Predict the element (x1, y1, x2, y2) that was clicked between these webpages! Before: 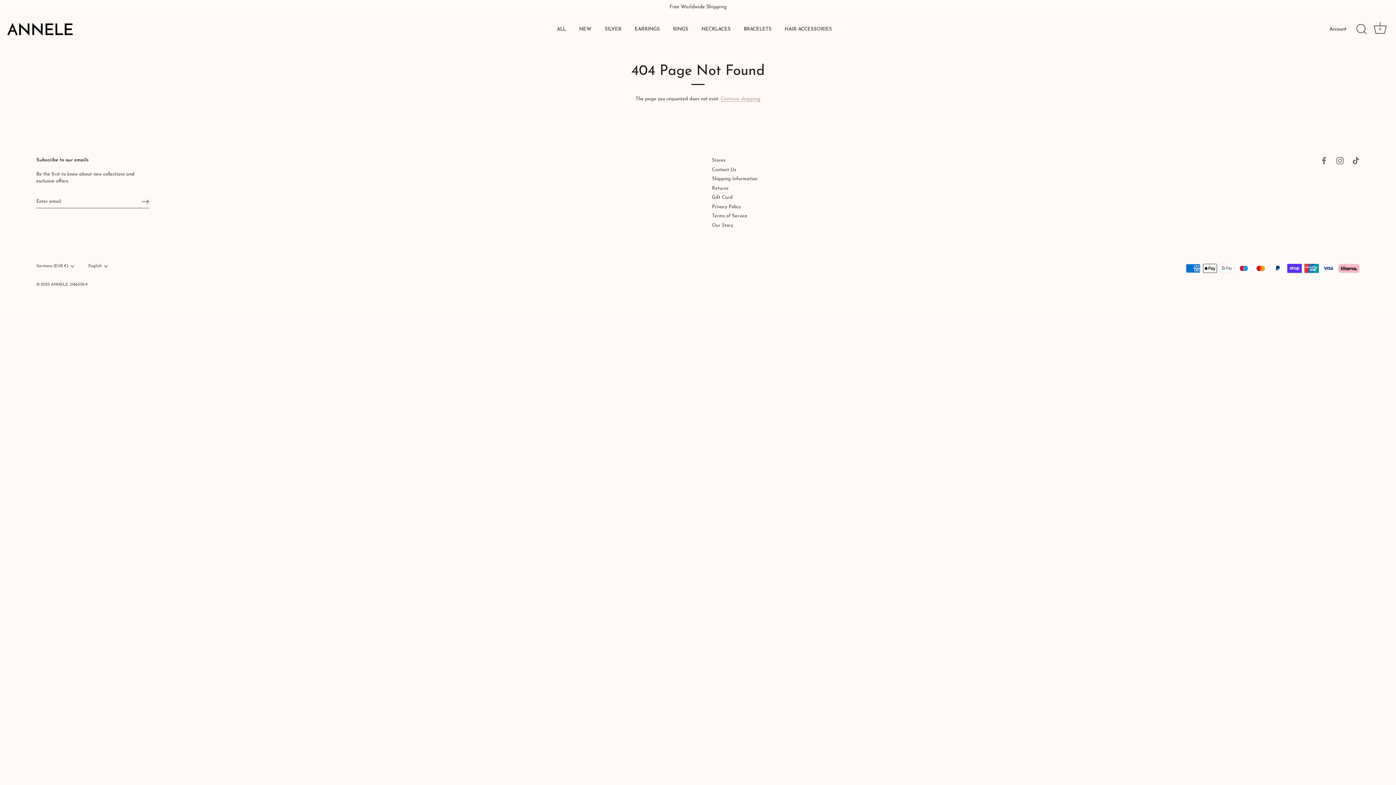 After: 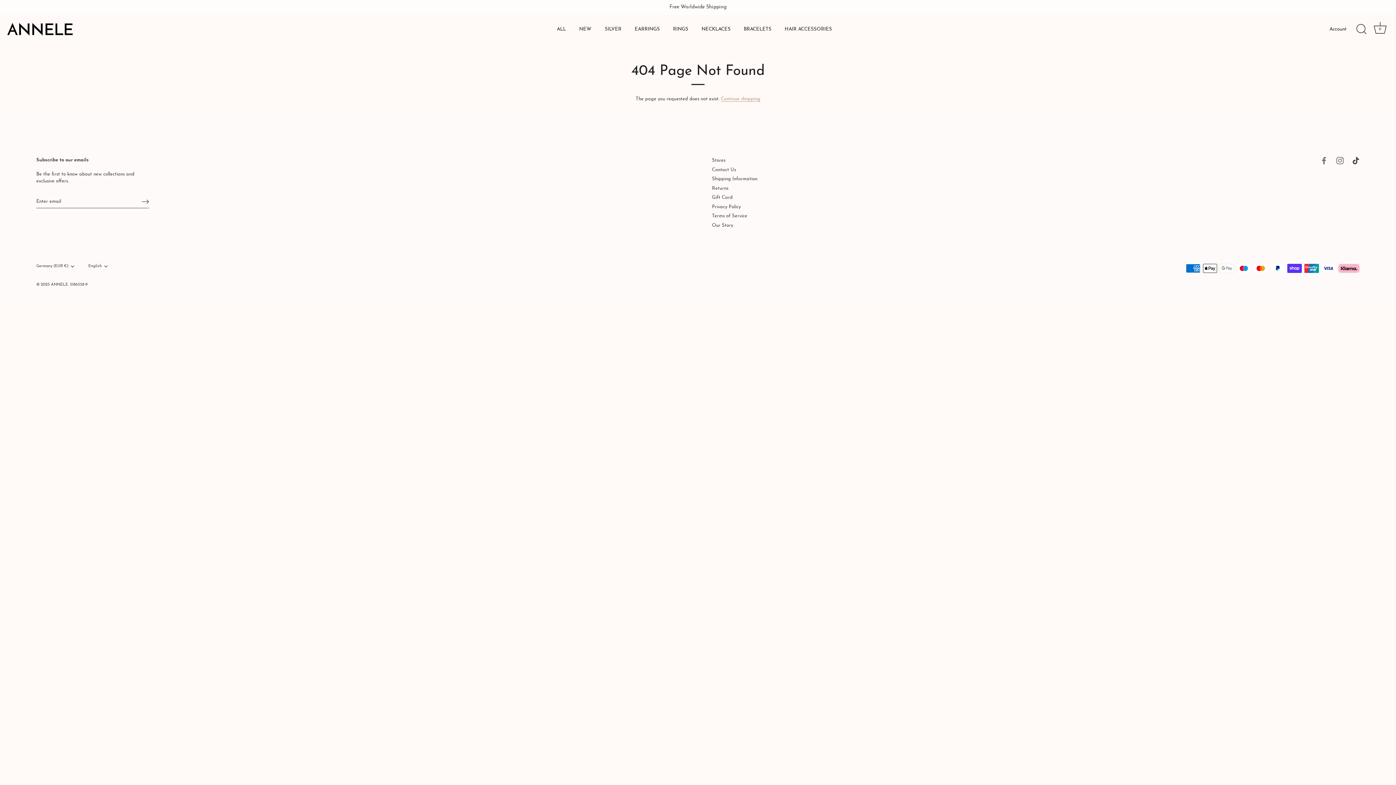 Action: label: Tiktok bbox: (1352, 158, 1360, 162)